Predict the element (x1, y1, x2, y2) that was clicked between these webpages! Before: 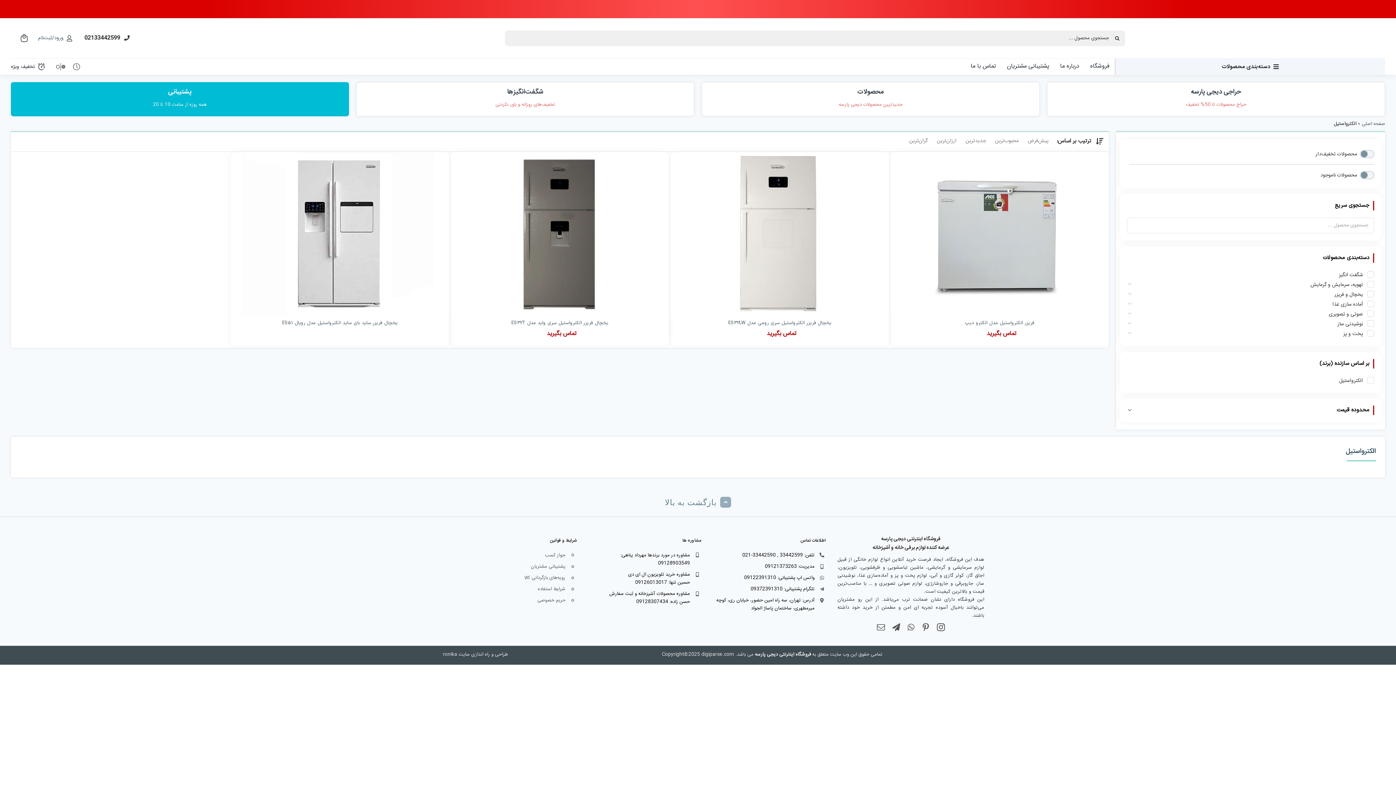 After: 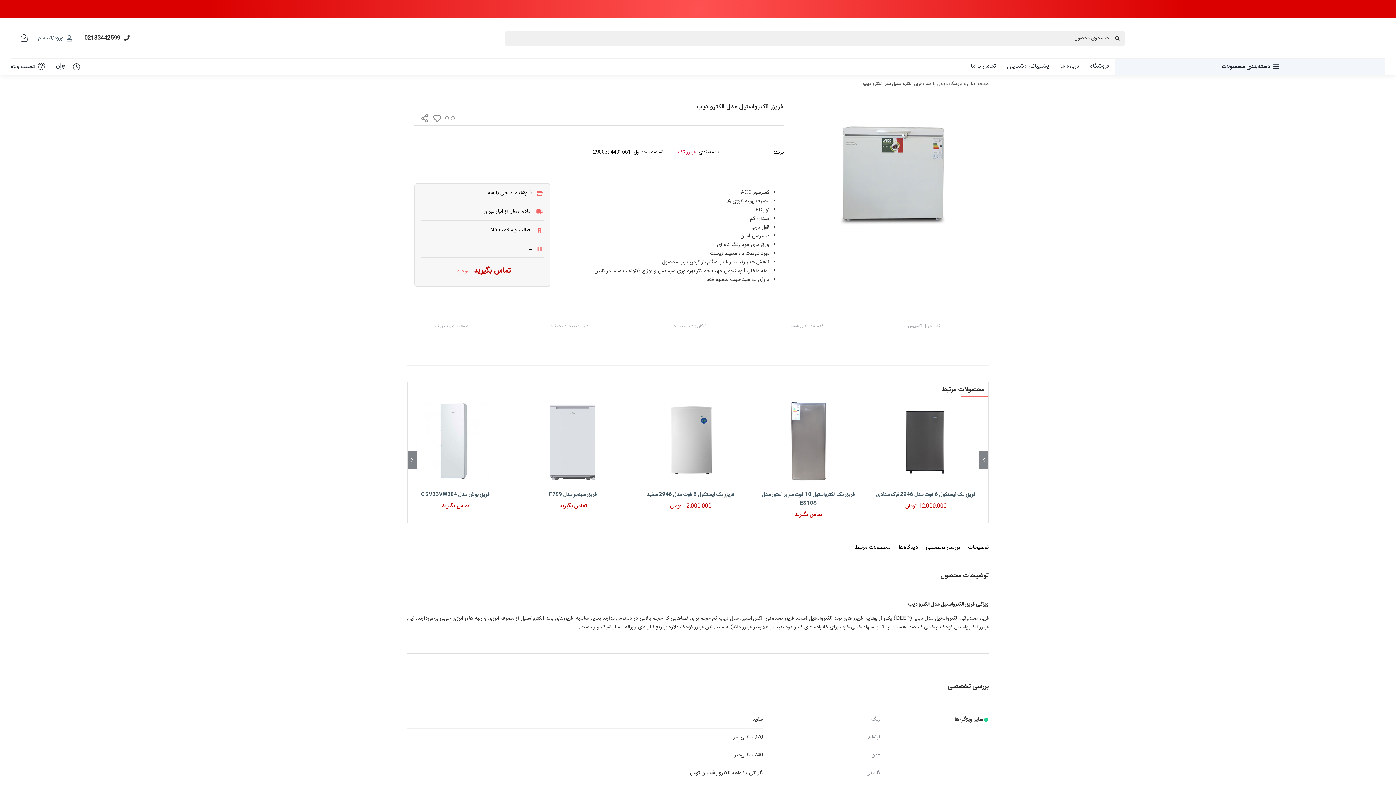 Action: bbox: (890, 152, 1109, 315)